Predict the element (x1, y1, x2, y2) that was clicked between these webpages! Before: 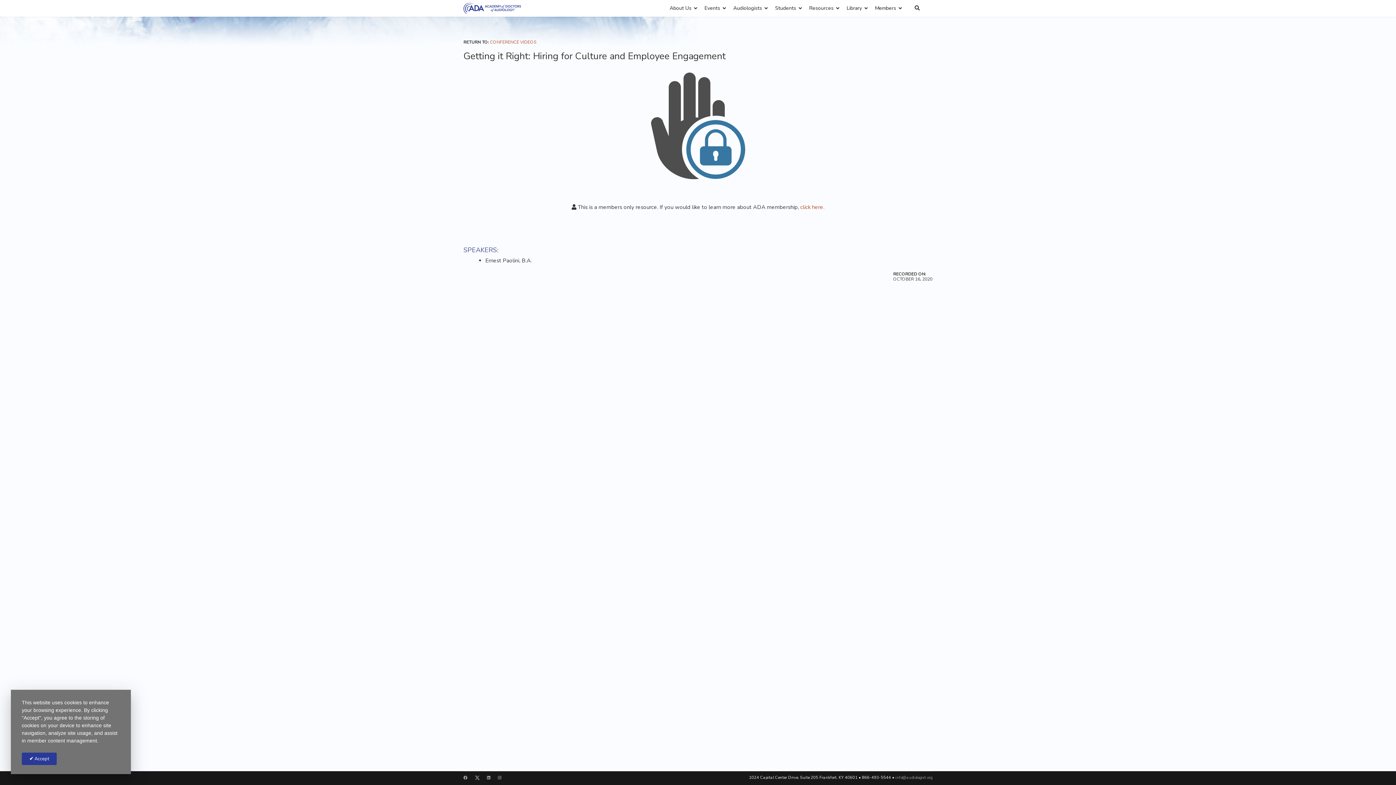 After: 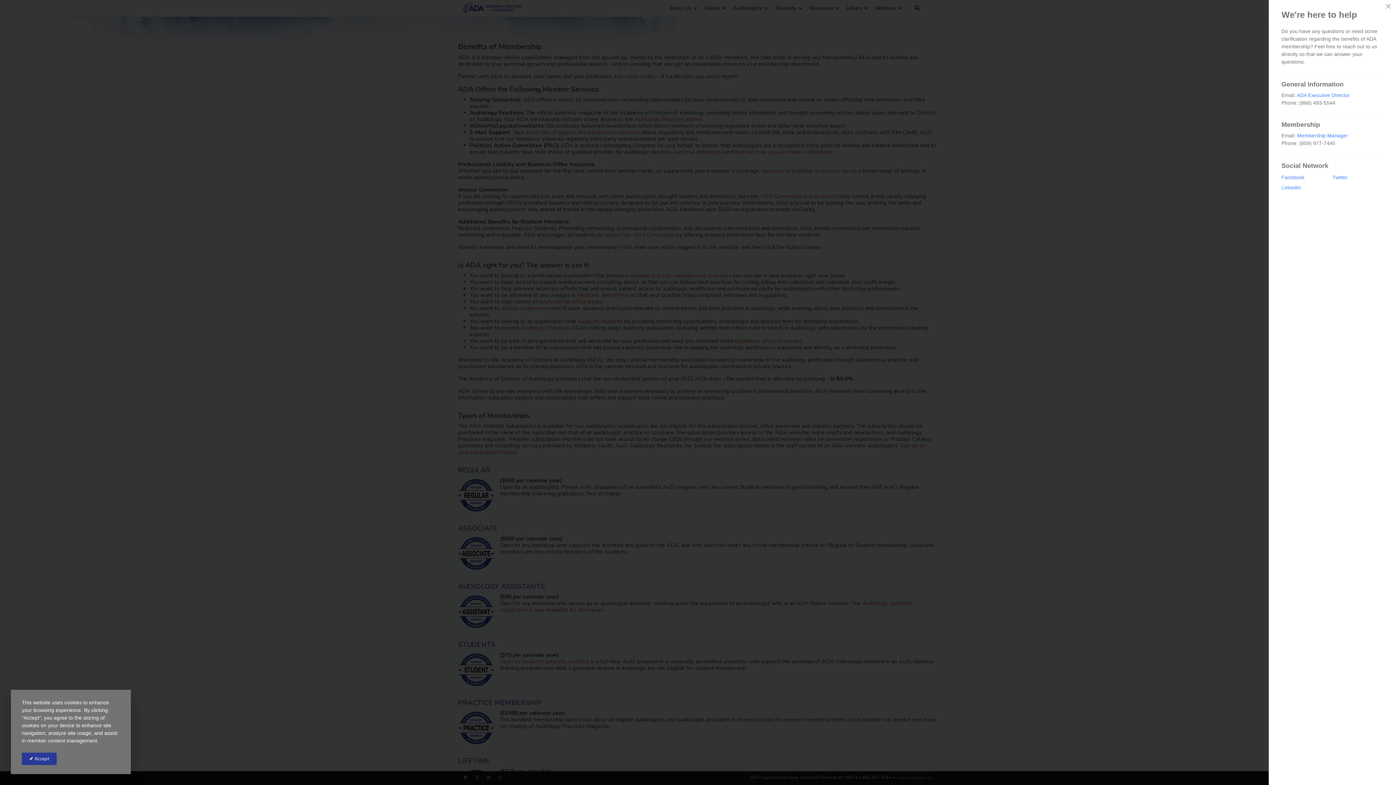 Action: bbox: (800, 203, 824, 210) label: click here.